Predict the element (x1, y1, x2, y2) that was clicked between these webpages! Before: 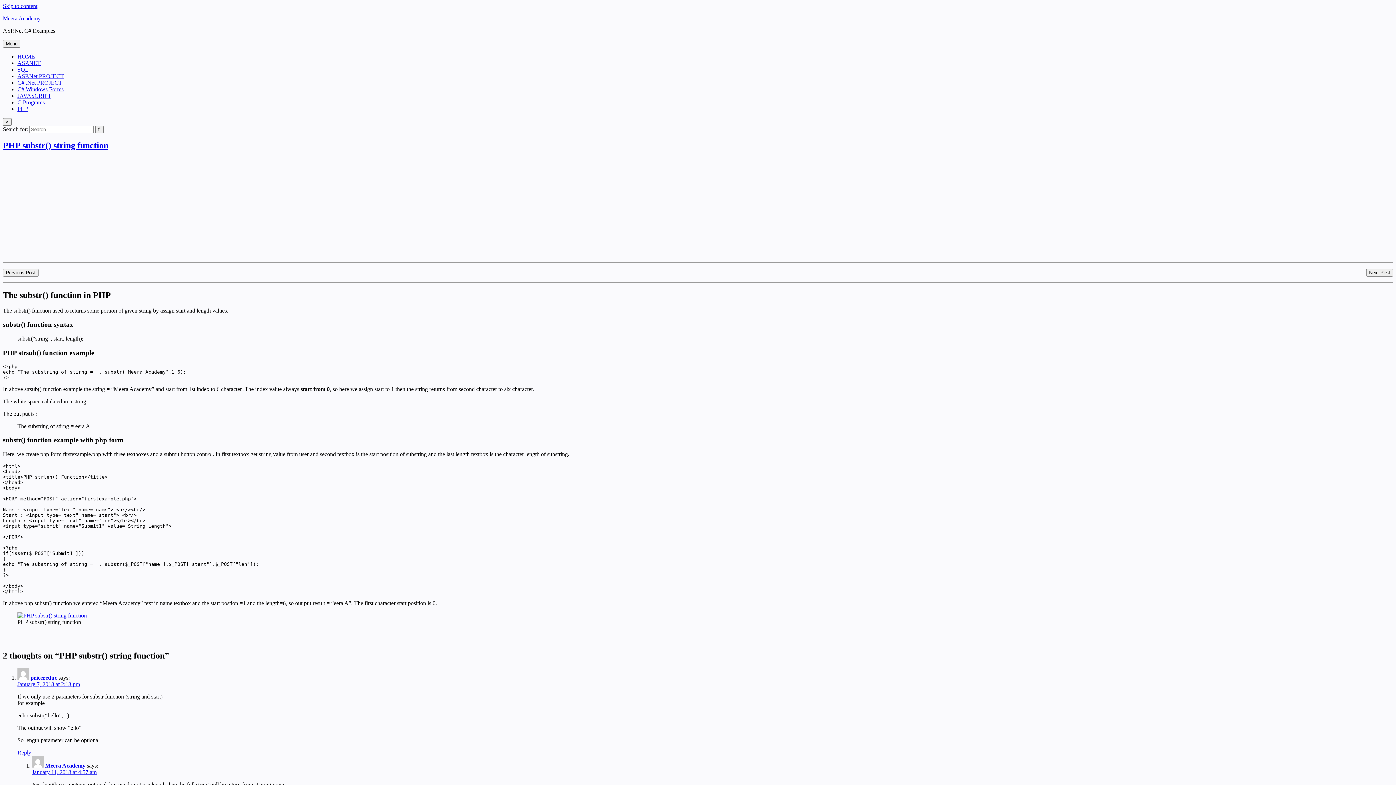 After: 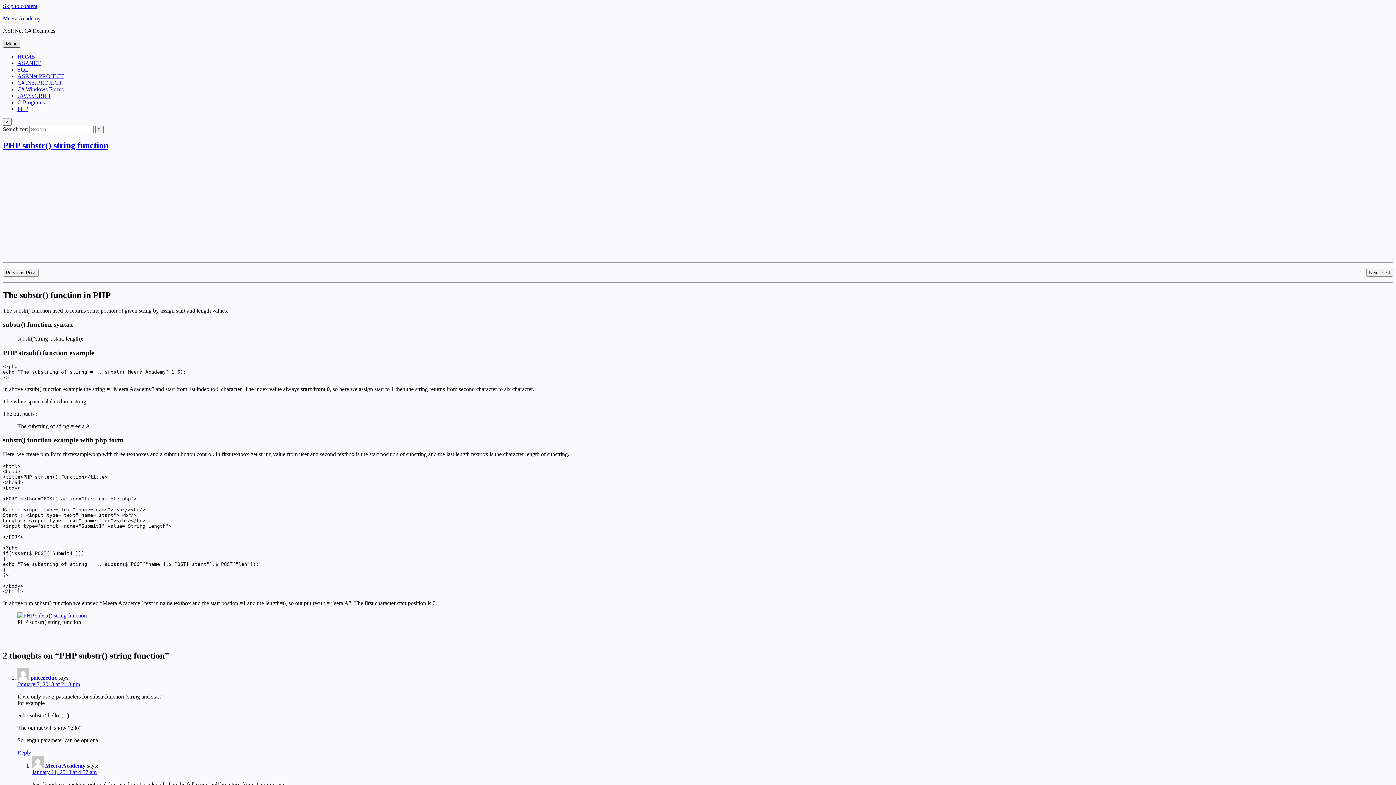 Action: bbox: (2, 40, 20, 47) label: Menu